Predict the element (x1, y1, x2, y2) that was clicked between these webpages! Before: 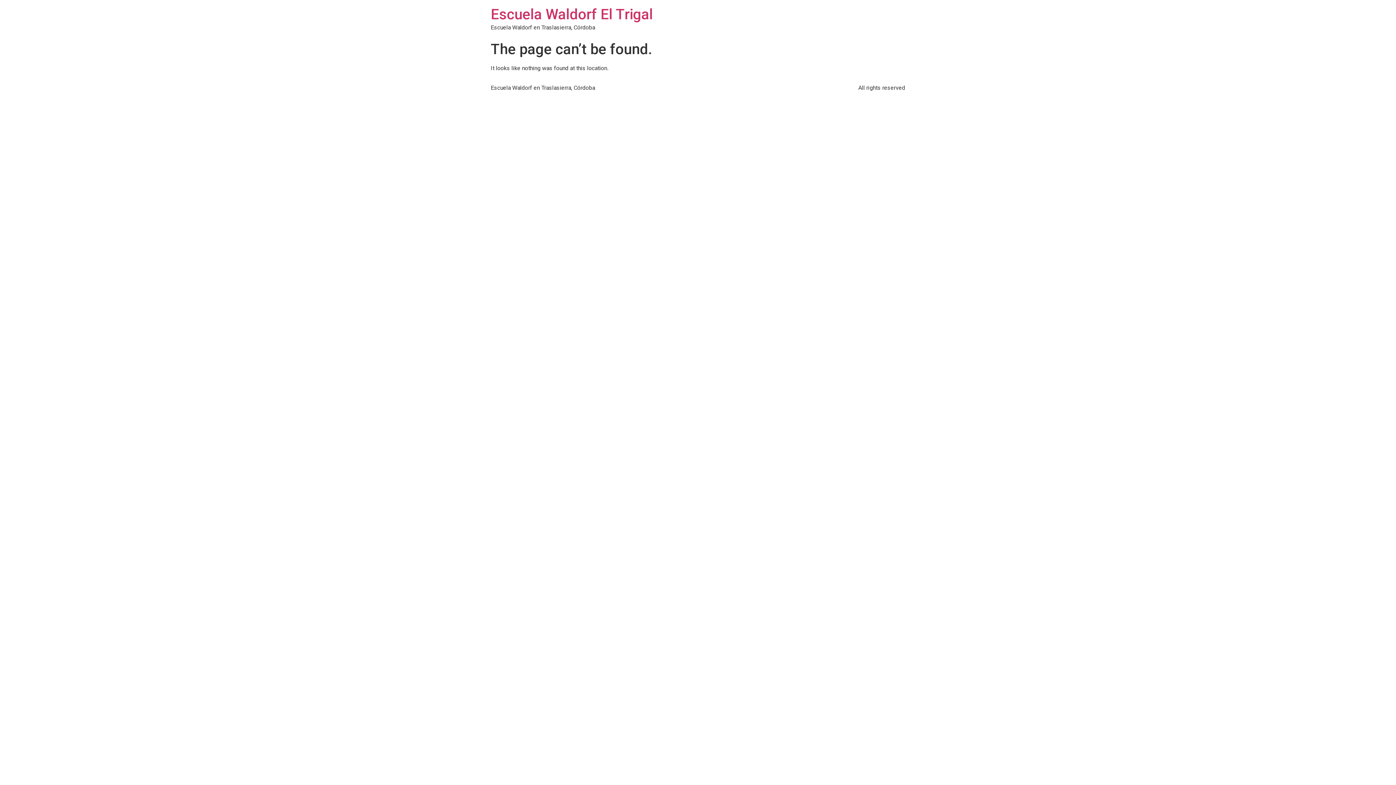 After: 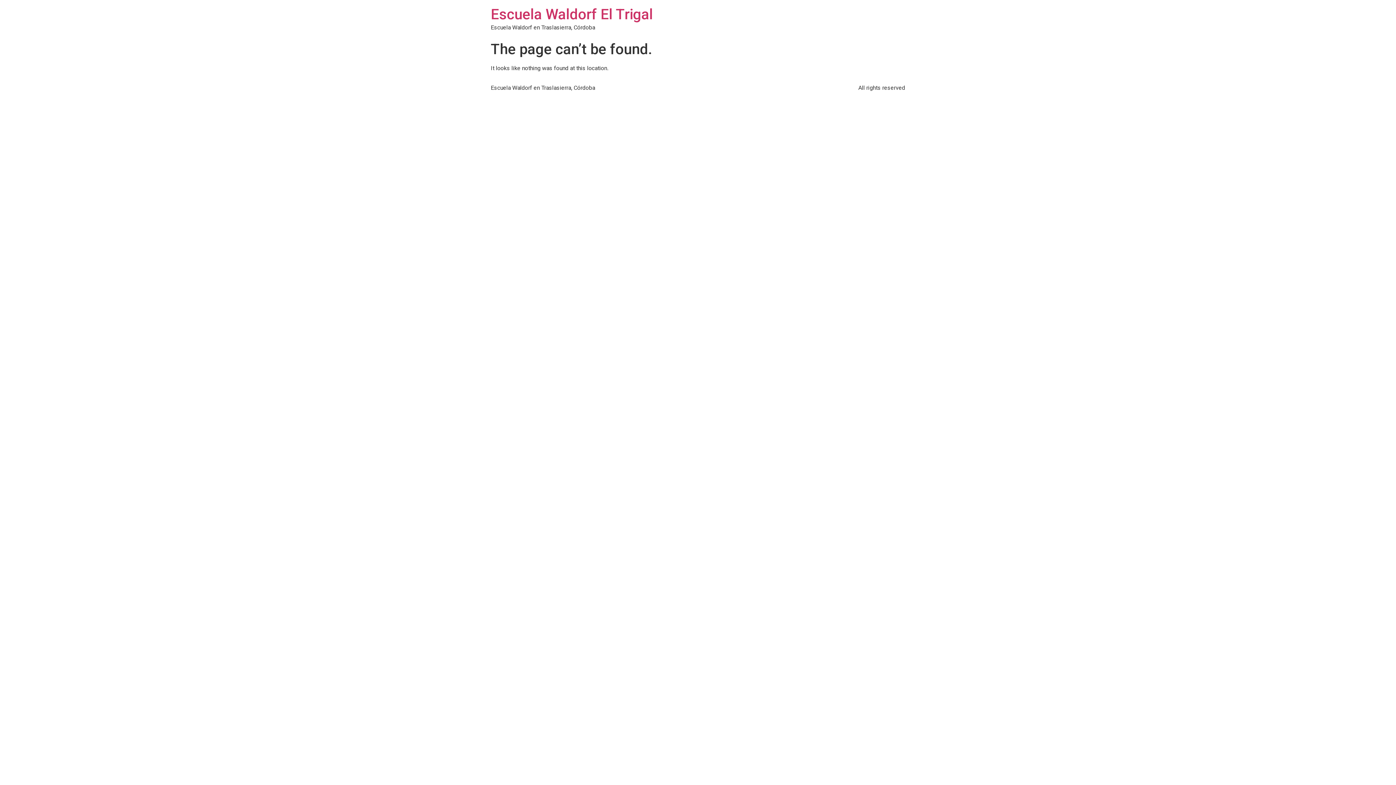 Action: label: Escuela Waldorf El Trigal bbox: (490, 5, 653, 22)